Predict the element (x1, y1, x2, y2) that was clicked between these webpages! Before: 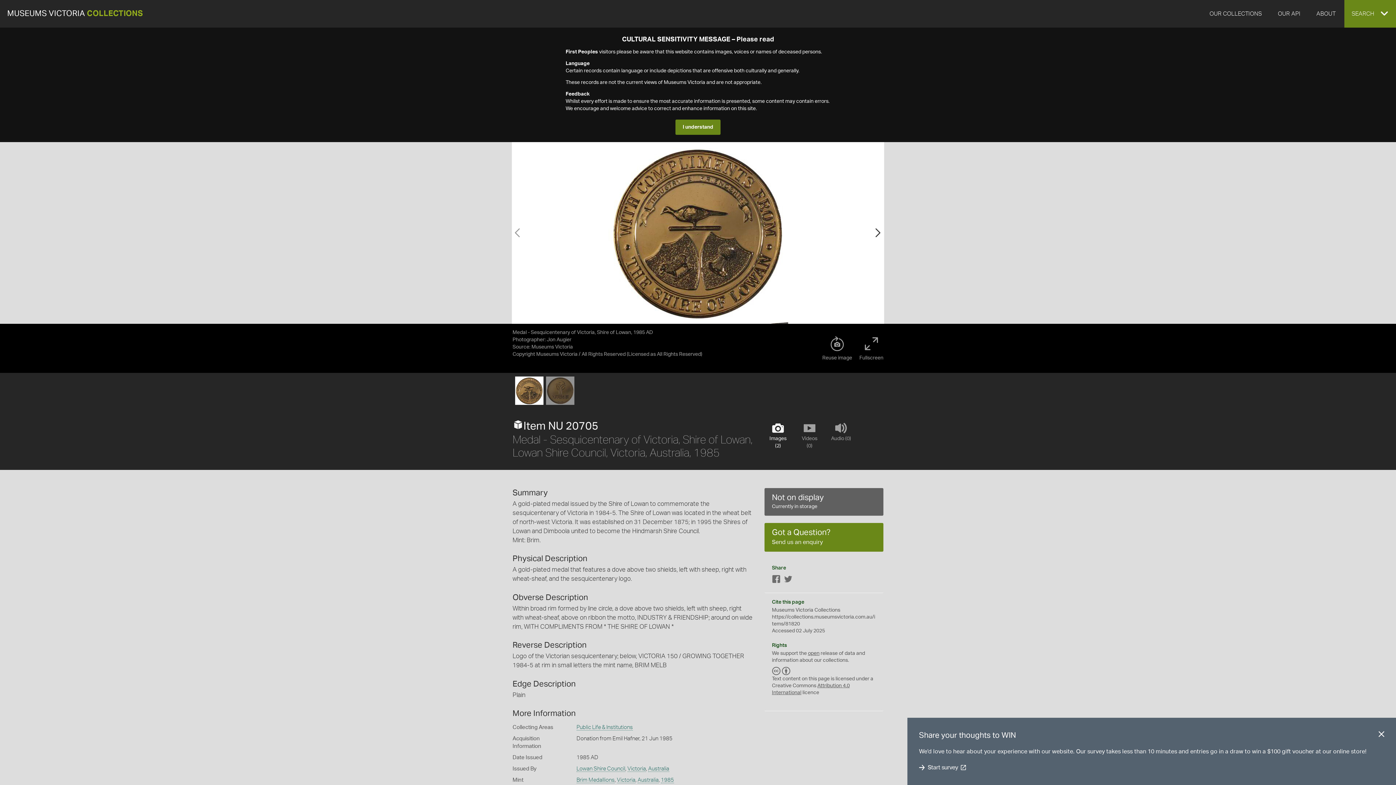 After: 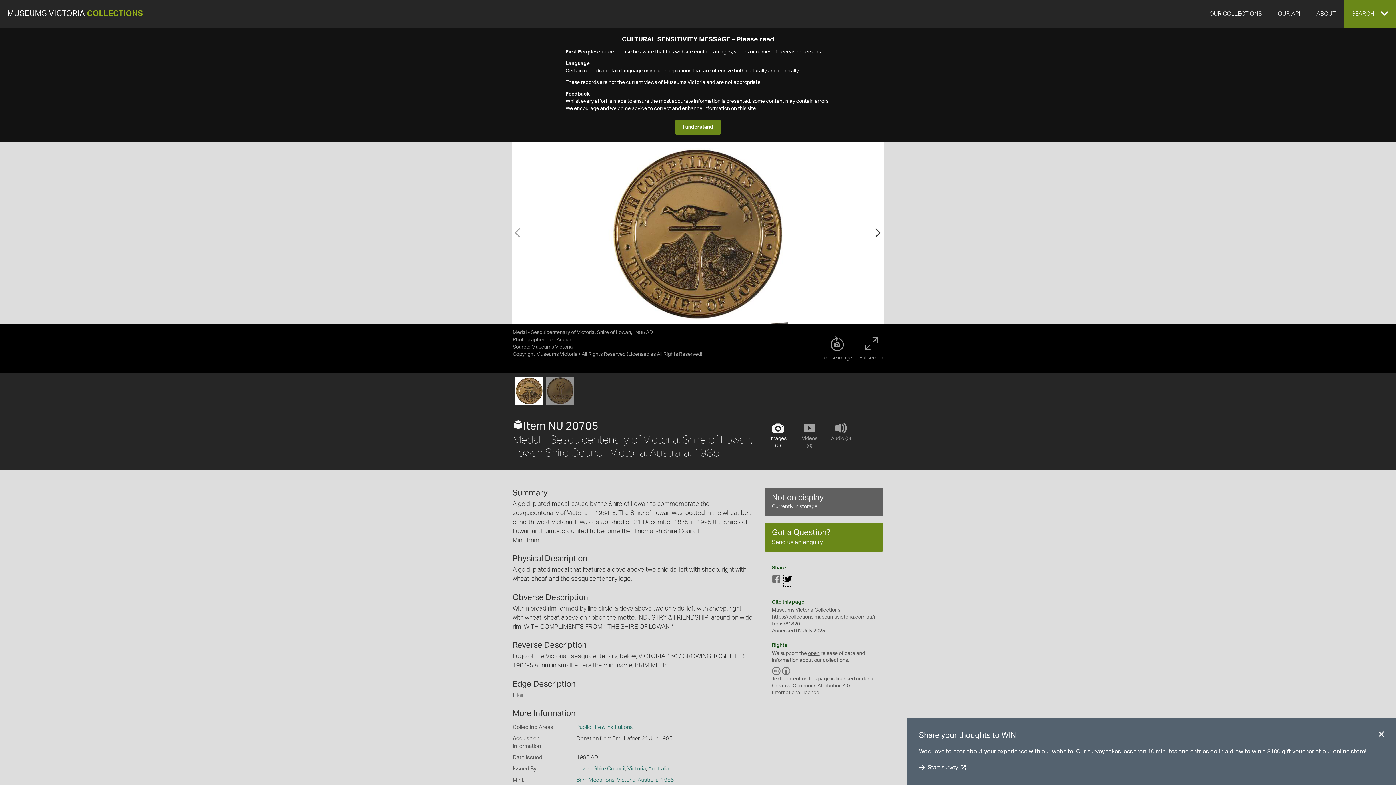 Action: label: Twitter bbox: (784, 575, 792, 586)